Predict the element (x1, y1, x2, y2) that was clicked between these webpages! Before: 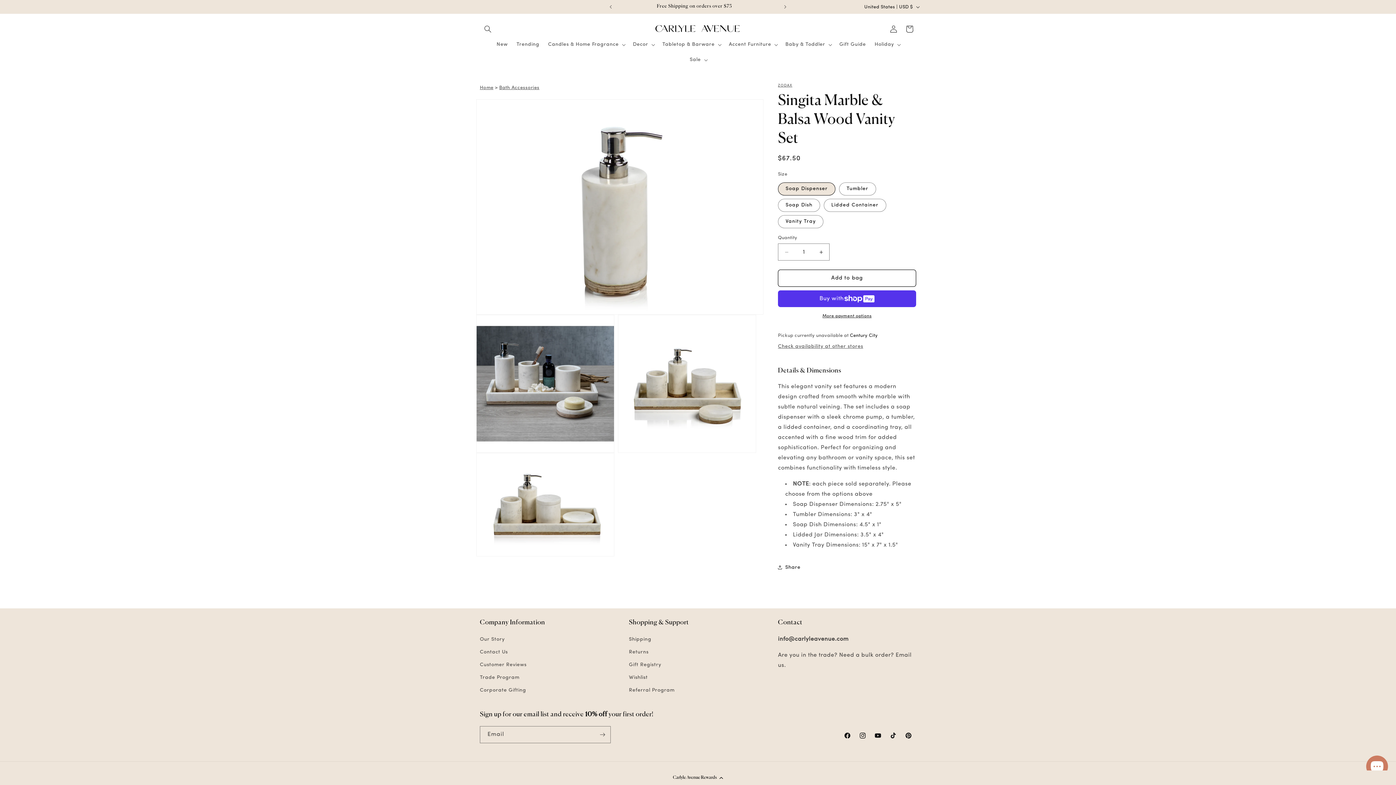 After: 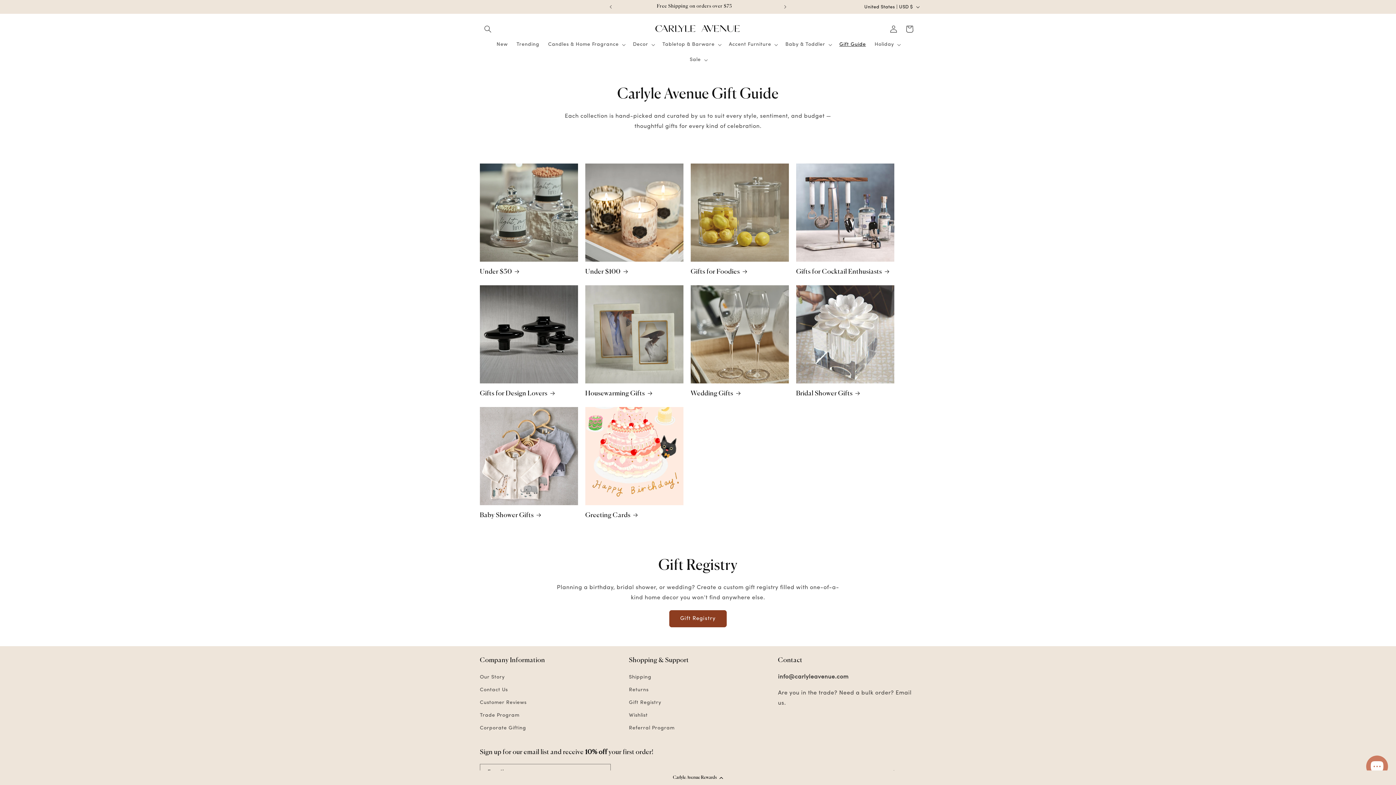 Action: label: Gift Guide bbox: (835, 37, 870, 52)